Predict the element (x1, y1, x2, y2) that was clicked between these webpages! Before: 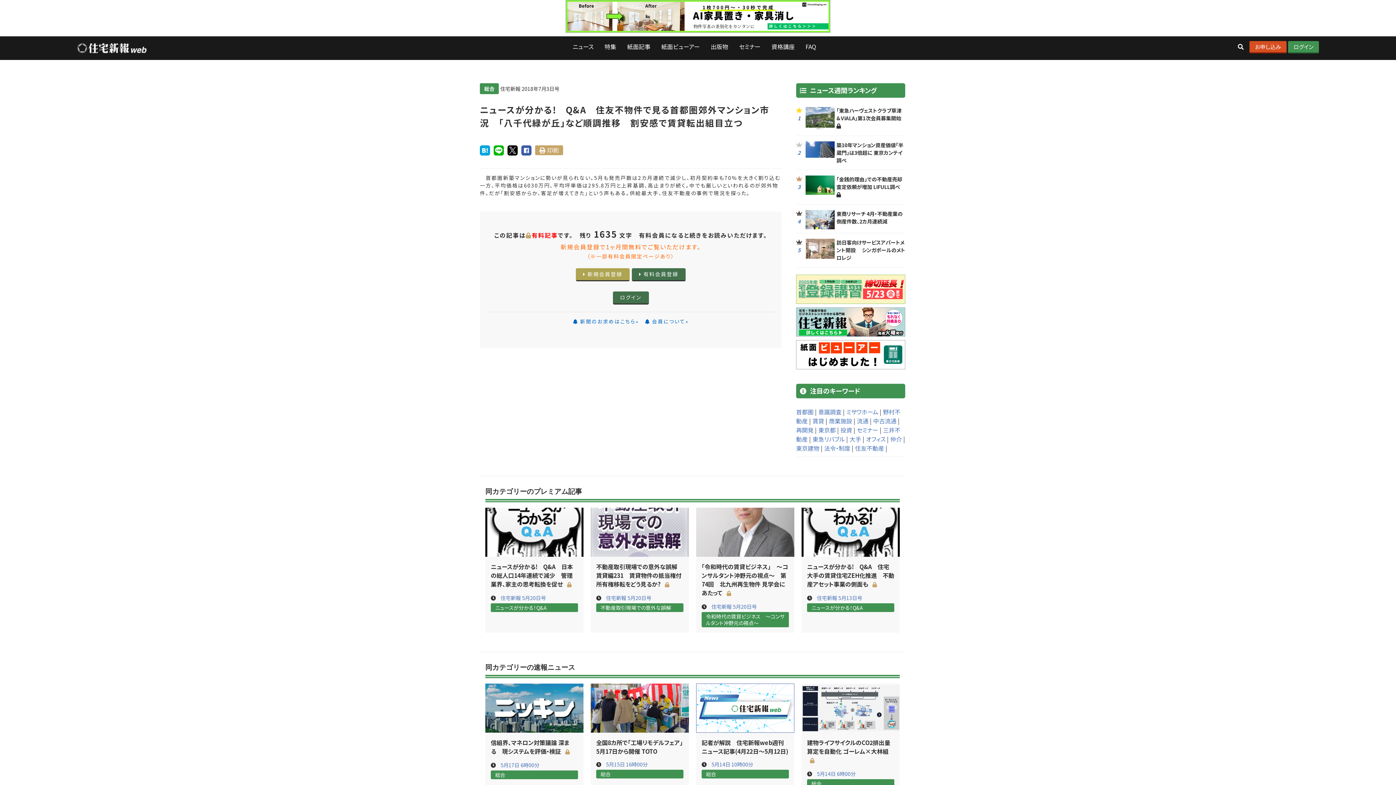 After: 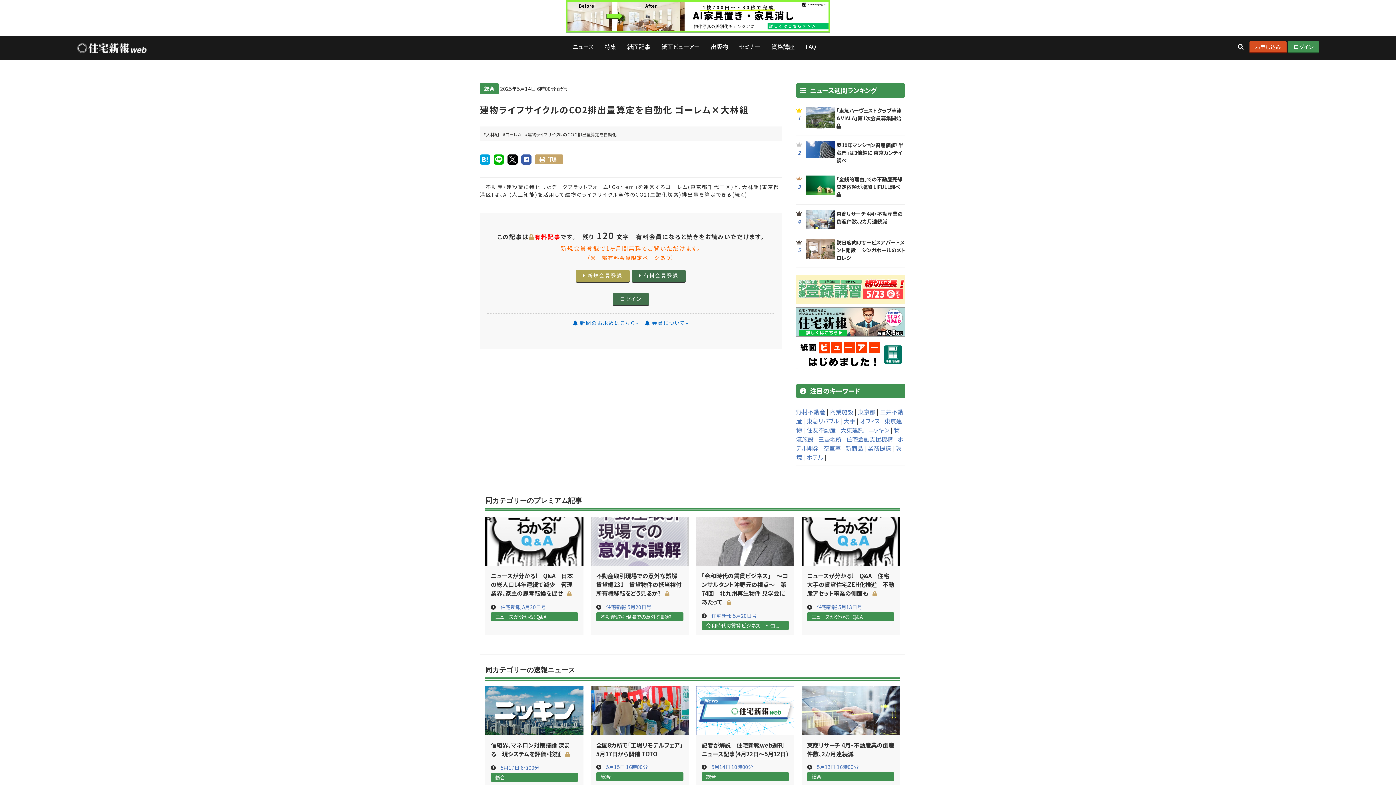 Action: bbox: (801, 684, 900, 733)